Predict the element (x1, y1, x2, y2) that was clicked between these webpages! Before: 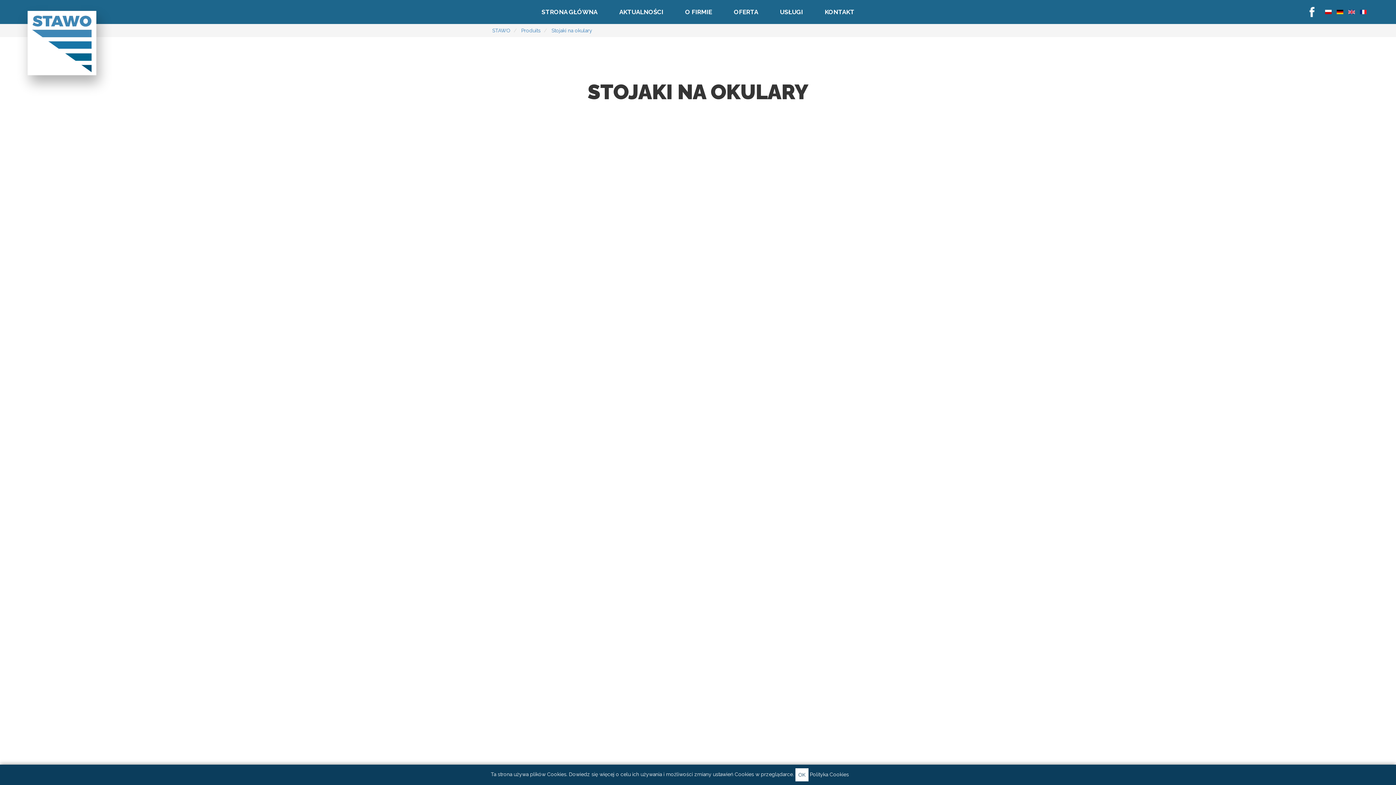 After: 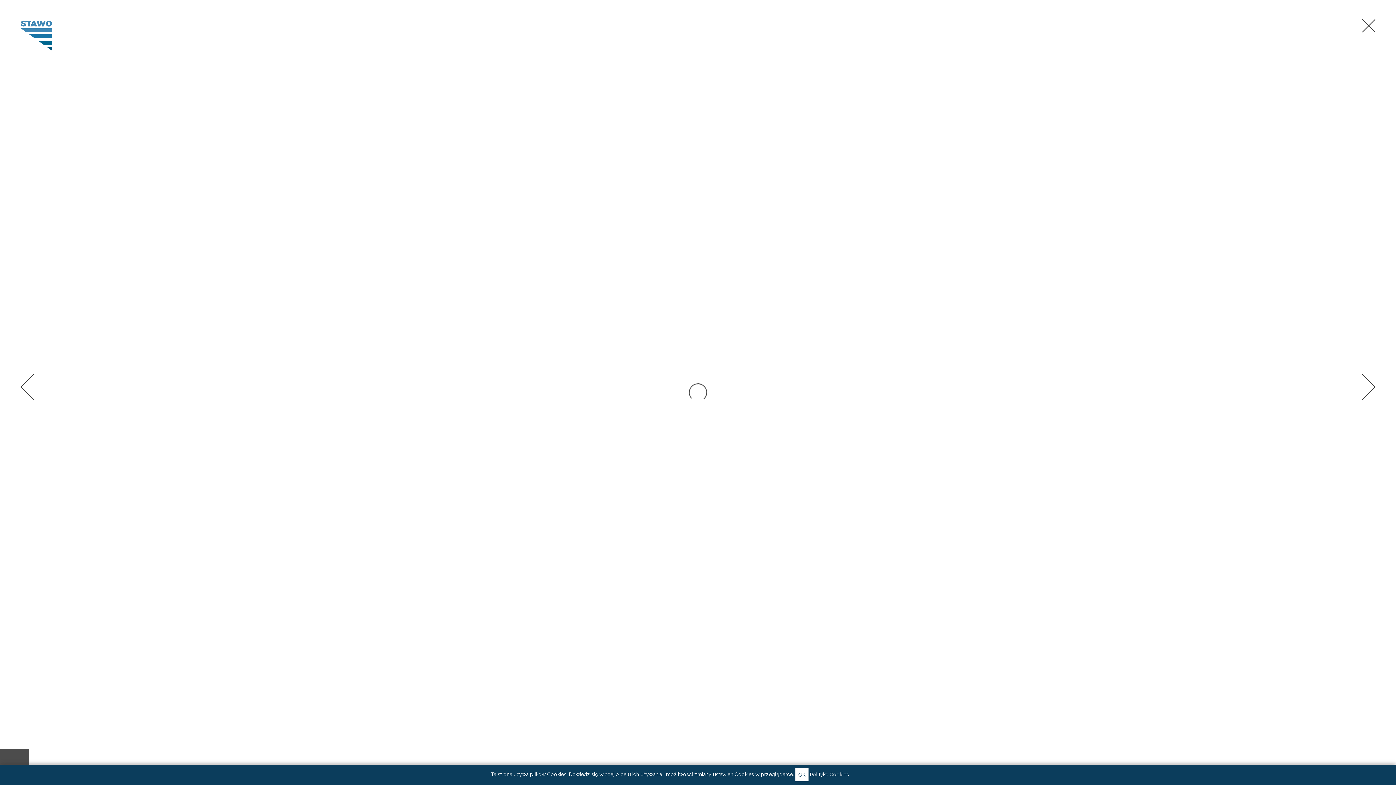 Action: bbox: (810, 470, 905, 568)